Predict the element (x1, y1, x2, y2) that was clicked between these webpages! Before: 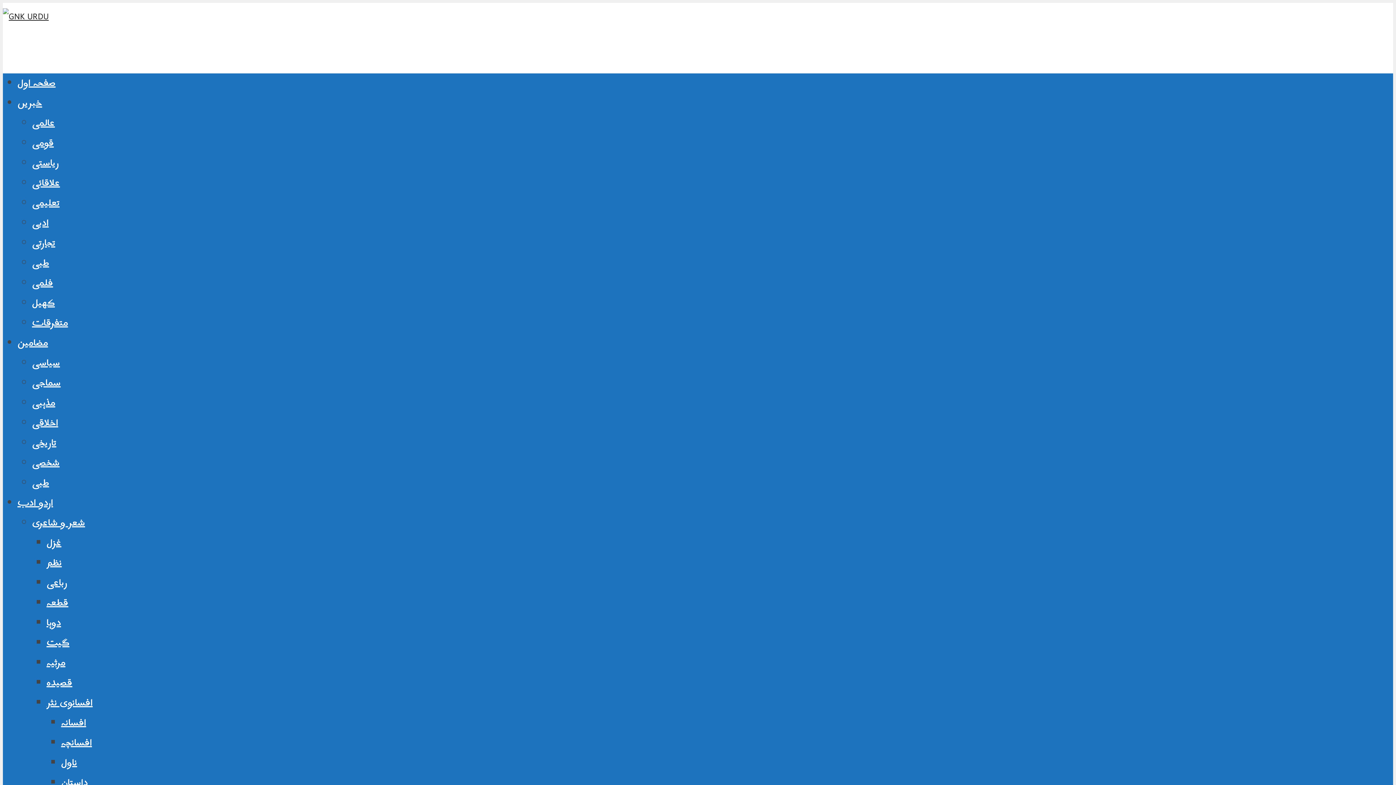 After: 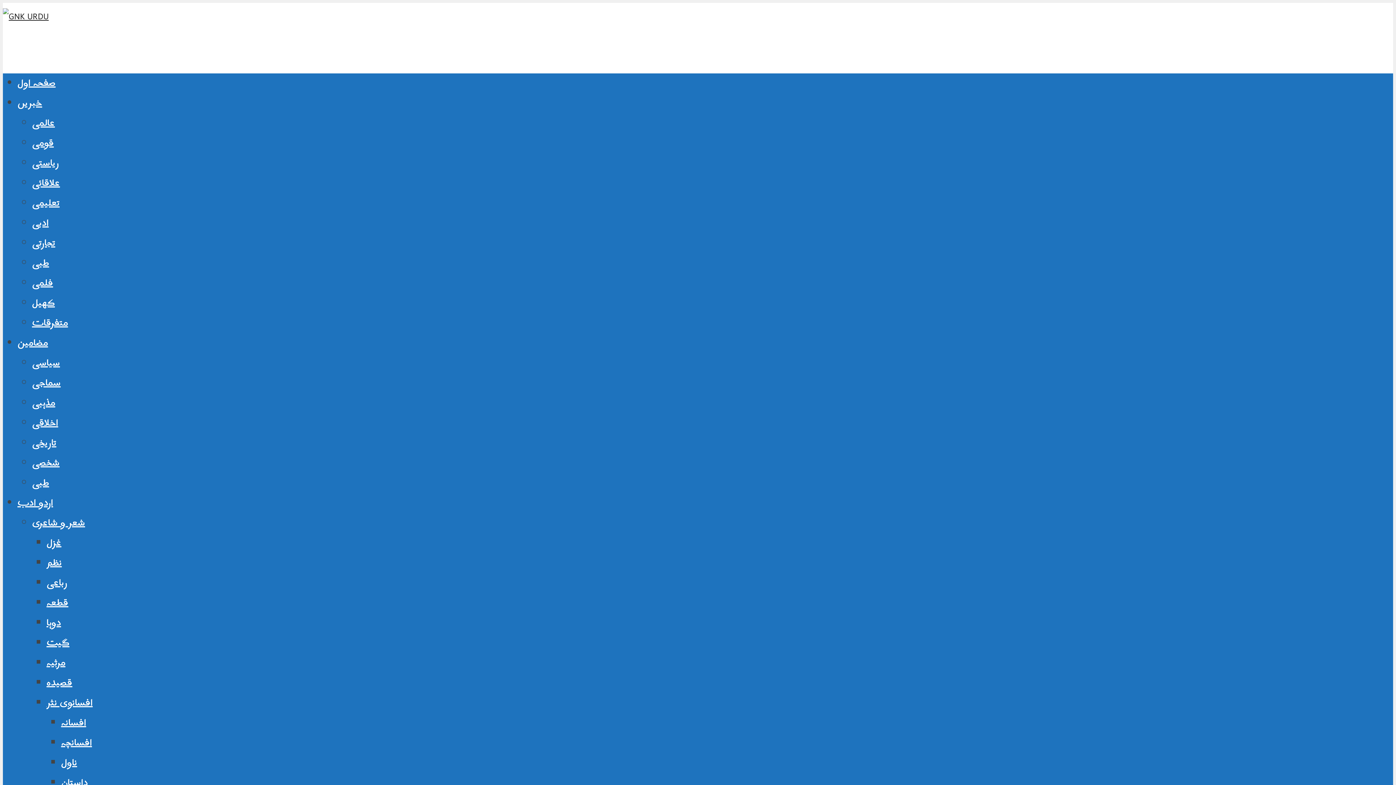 Action: label: گیت bbox: (46, 633, 69, 653)